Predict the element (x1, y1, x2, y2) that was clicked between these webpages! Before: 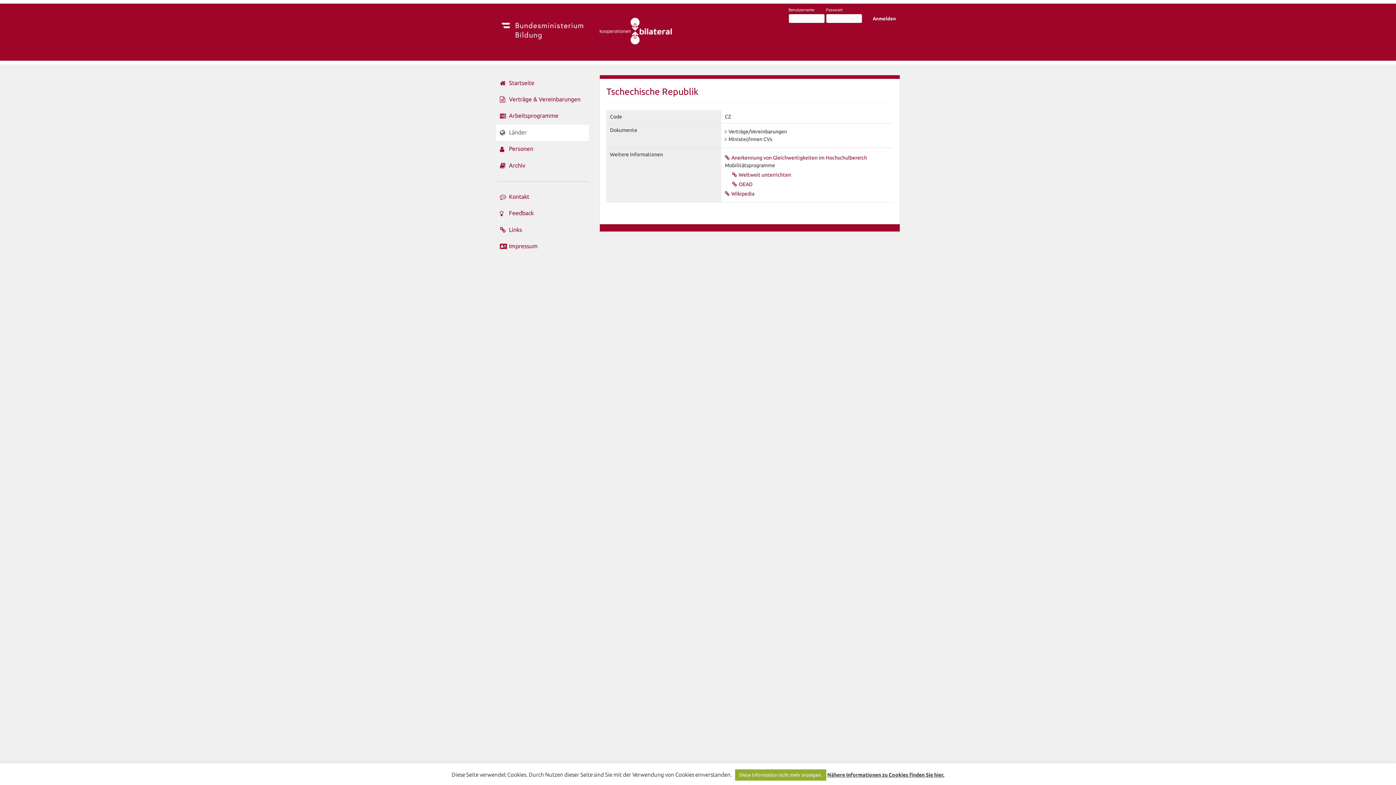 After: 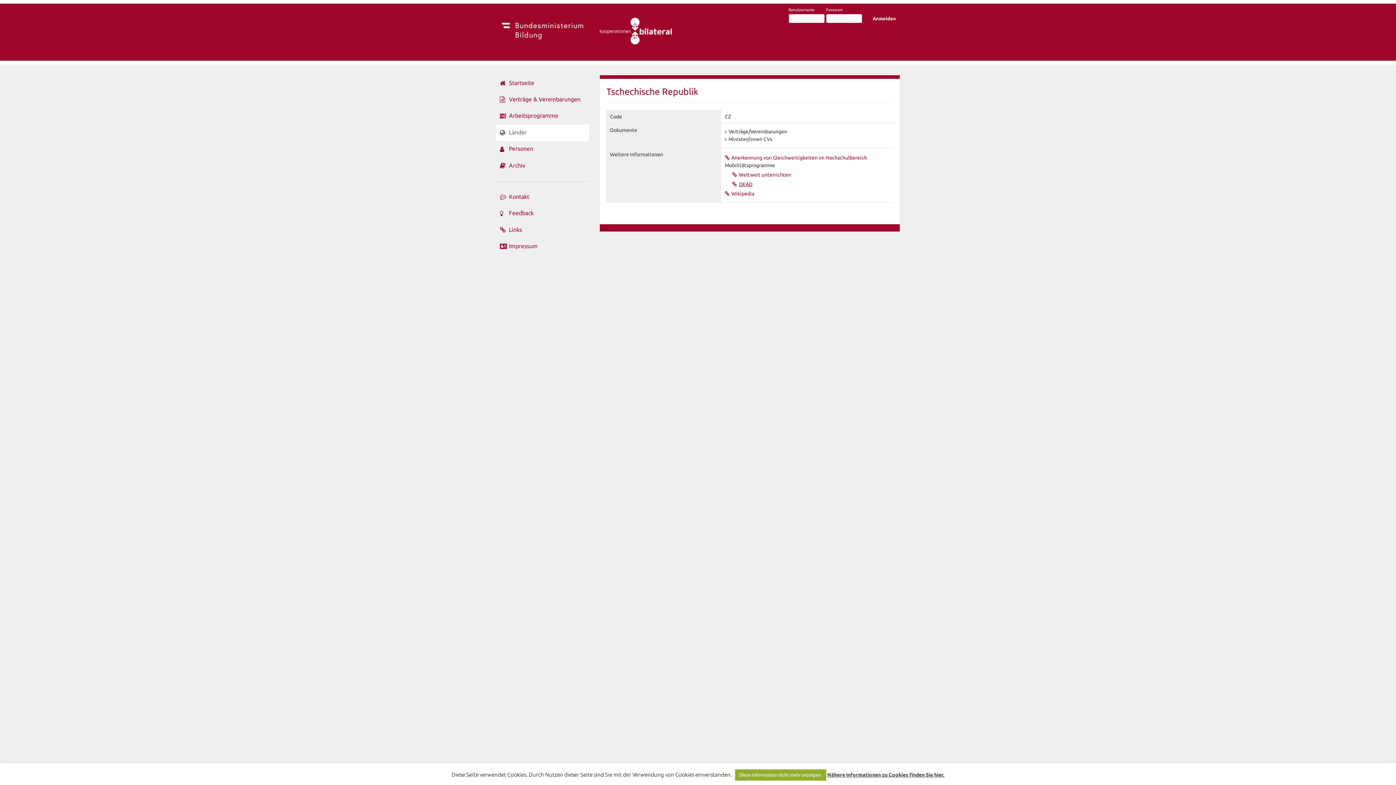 Action: bbox: (732, 179, 884, 187) label: OEAD